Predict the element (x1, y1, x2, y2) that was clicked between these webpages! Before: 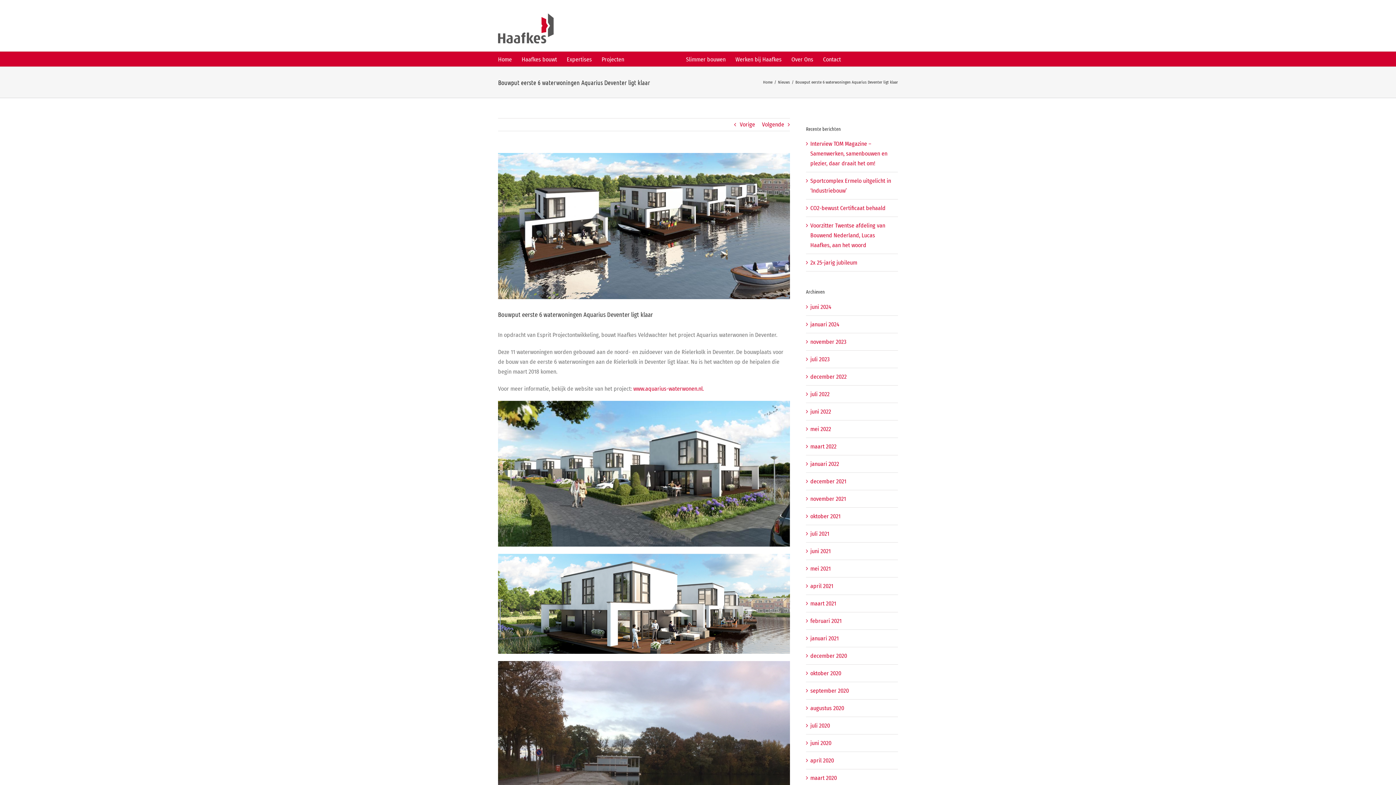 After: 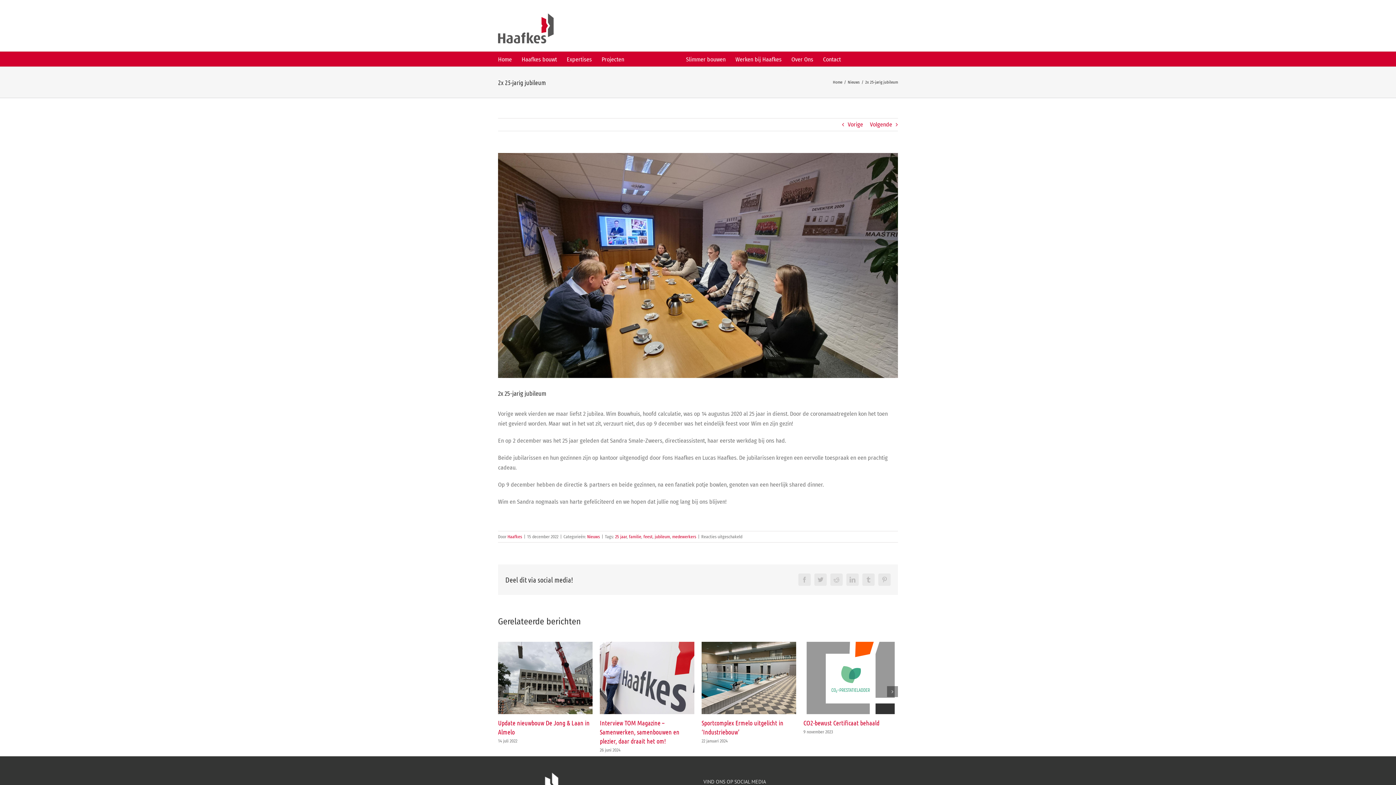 Action: label: 2x 25-jarig jubileum bbox: (810, 259, 857, 266)